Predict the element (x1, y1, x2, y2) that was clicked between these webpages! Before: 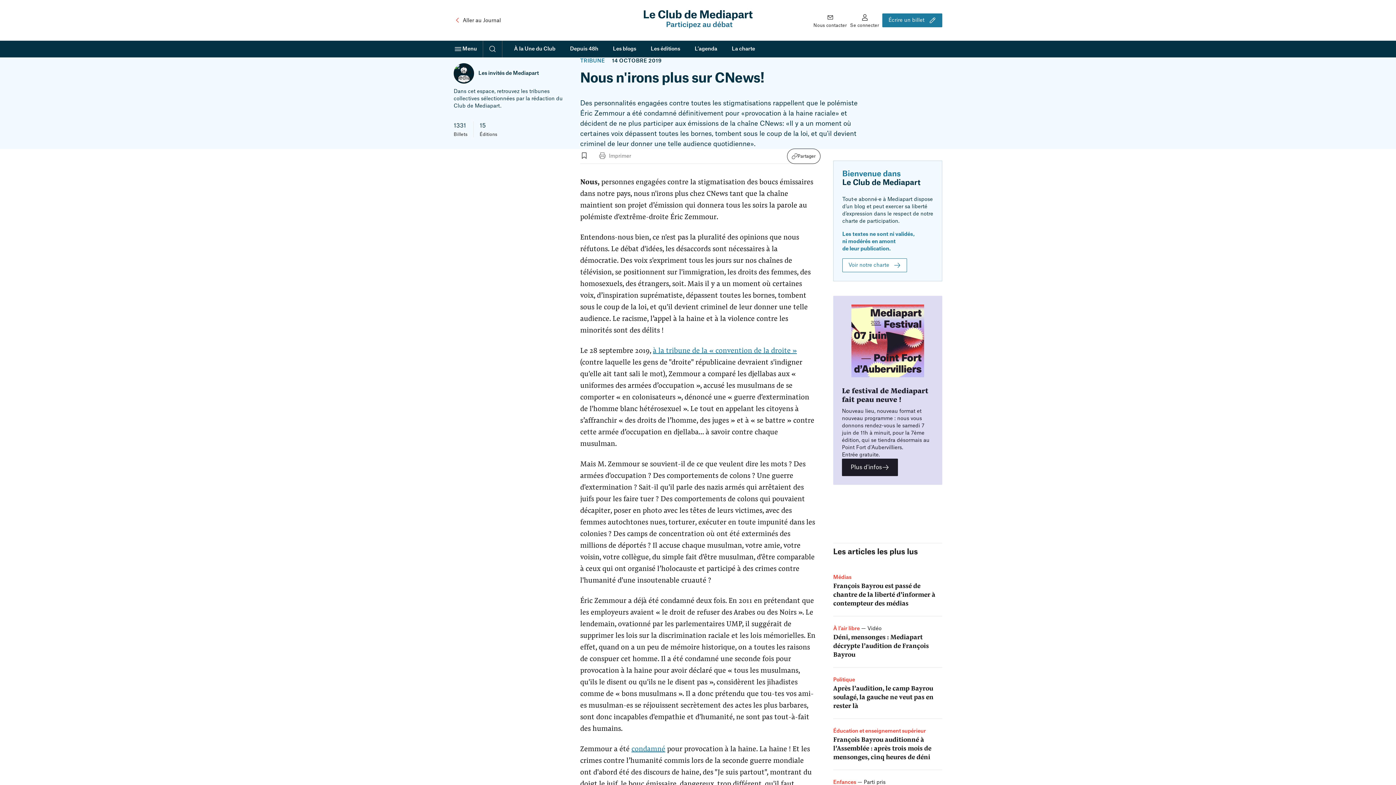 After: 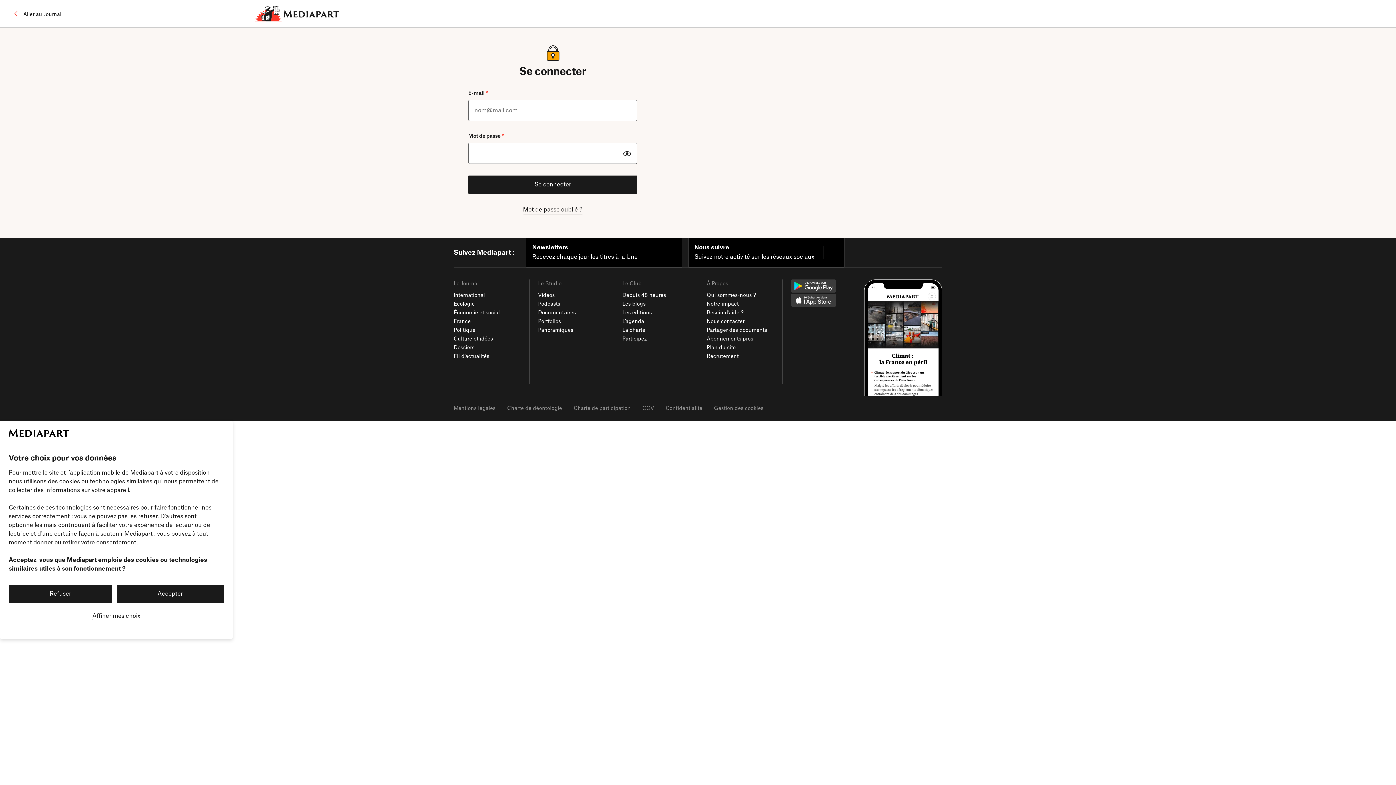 Action: label: Se connecter bbox: (850, 12, 879, 28)